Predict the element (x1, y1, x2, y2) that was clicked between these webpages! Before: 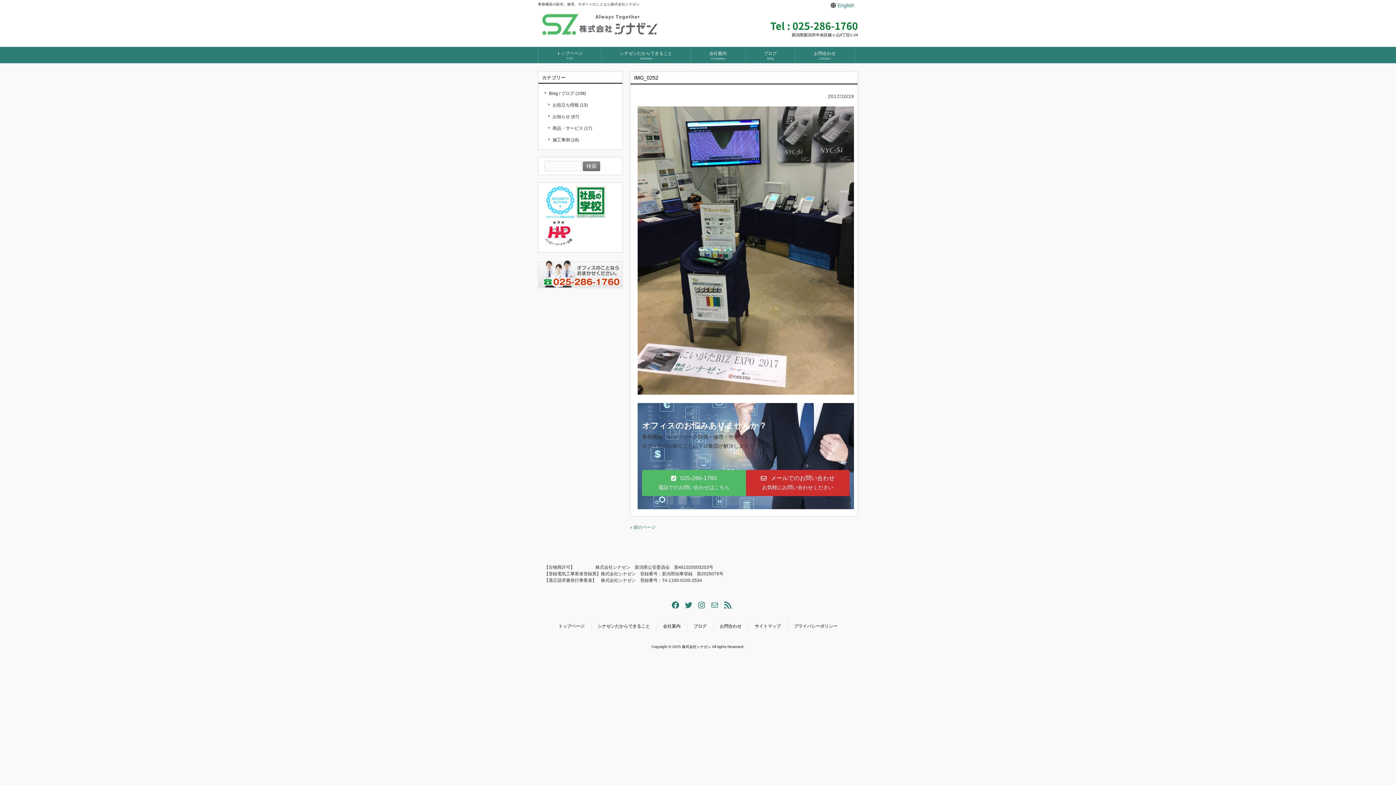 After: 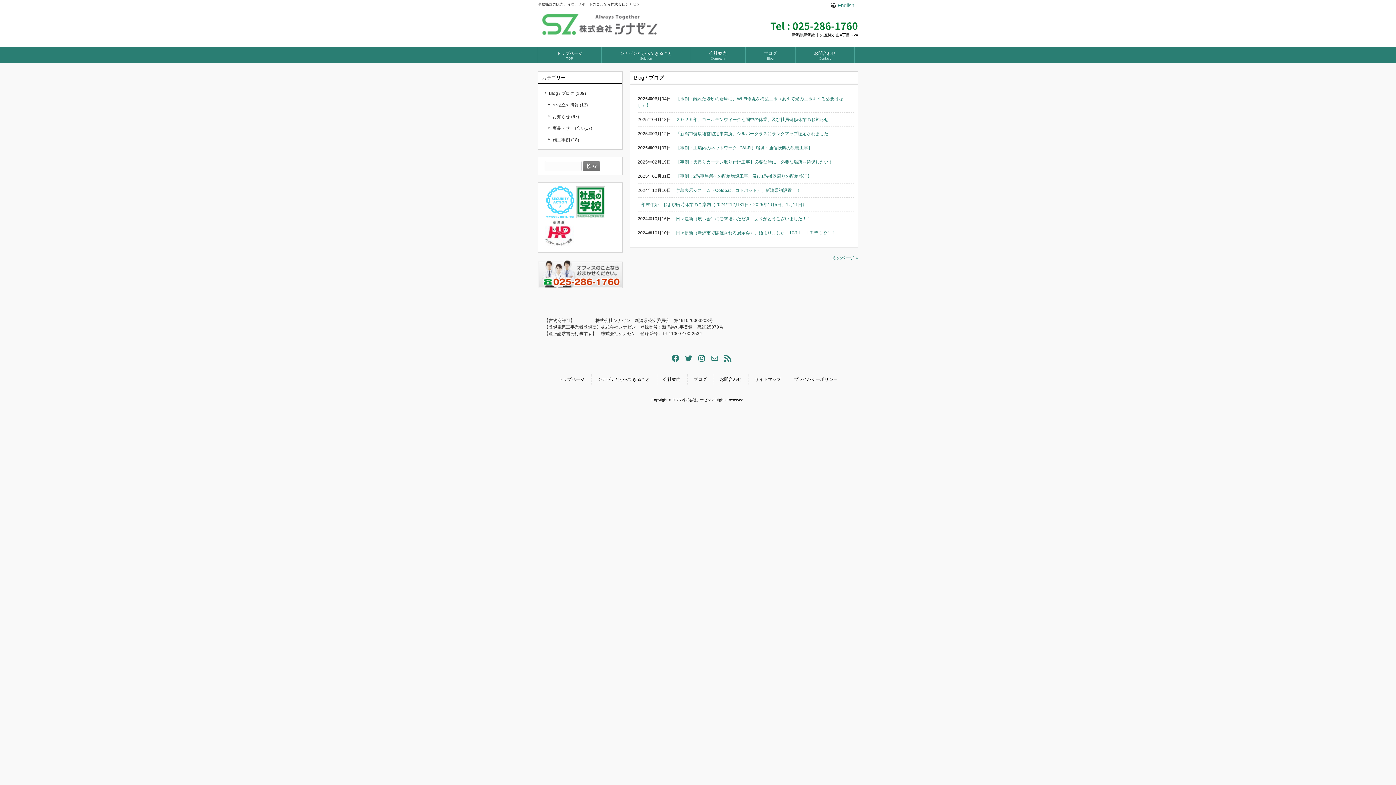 Action: bbox: (745, 46, 795, 63) label: ブログ
Blog